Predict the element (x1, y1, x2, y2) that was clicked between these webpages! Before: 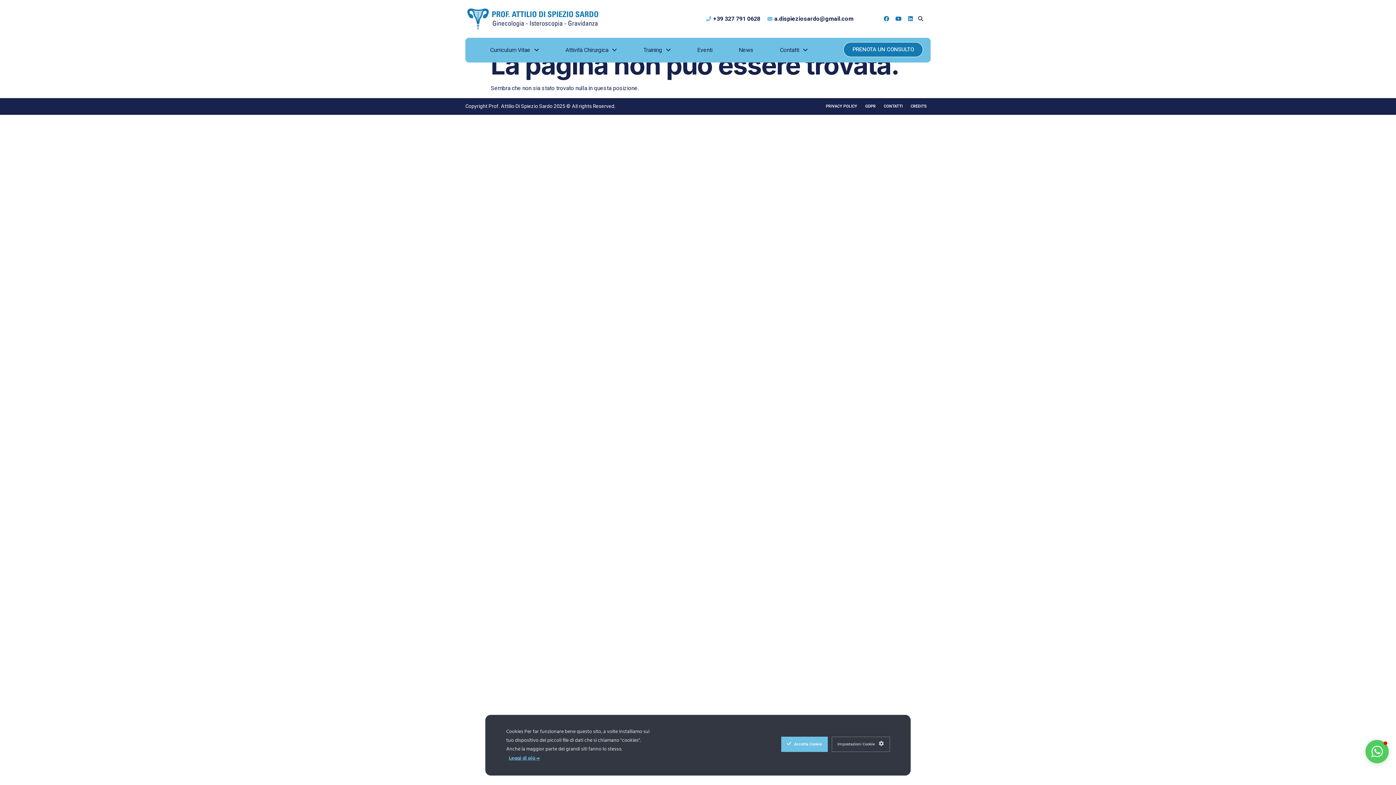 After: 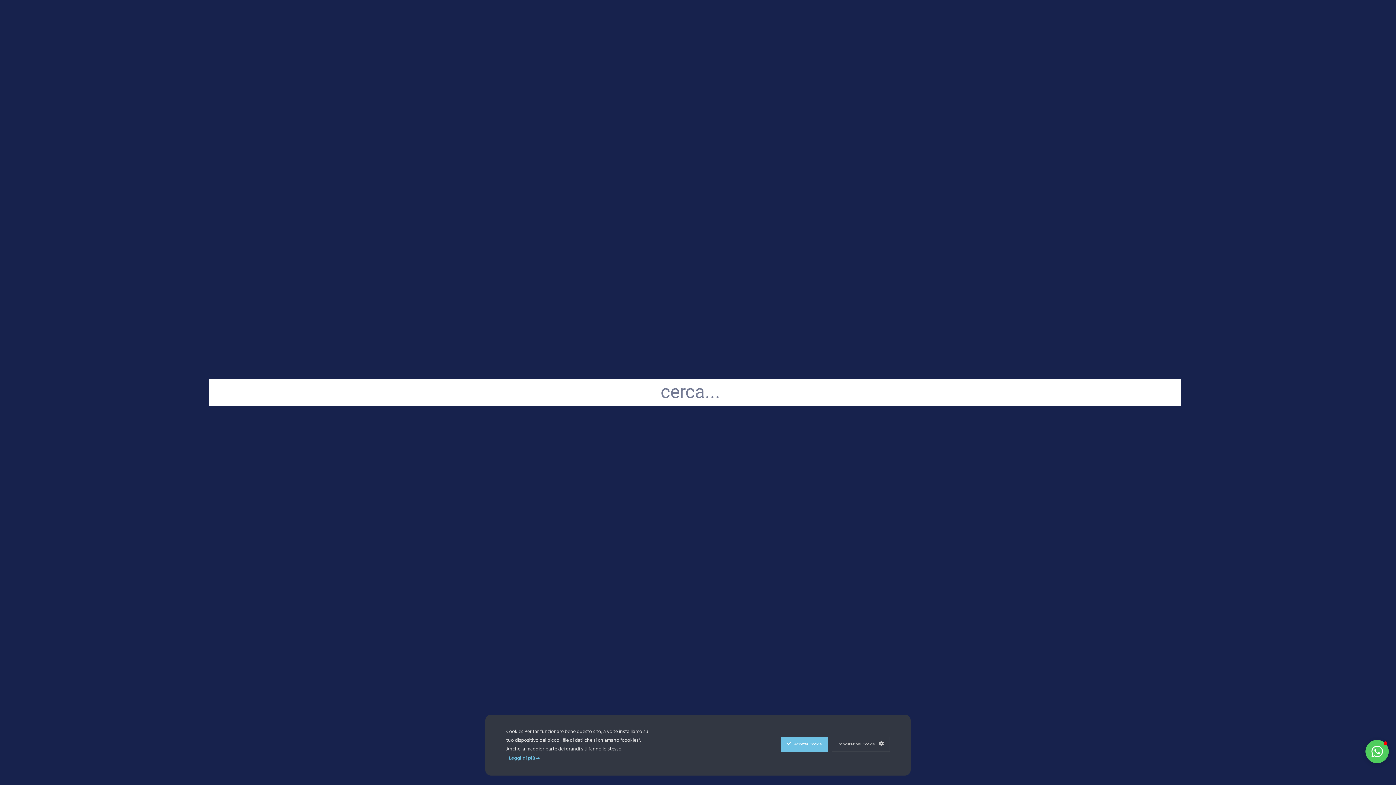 Action: label: Search bbox: (914, 12, 926, 24)